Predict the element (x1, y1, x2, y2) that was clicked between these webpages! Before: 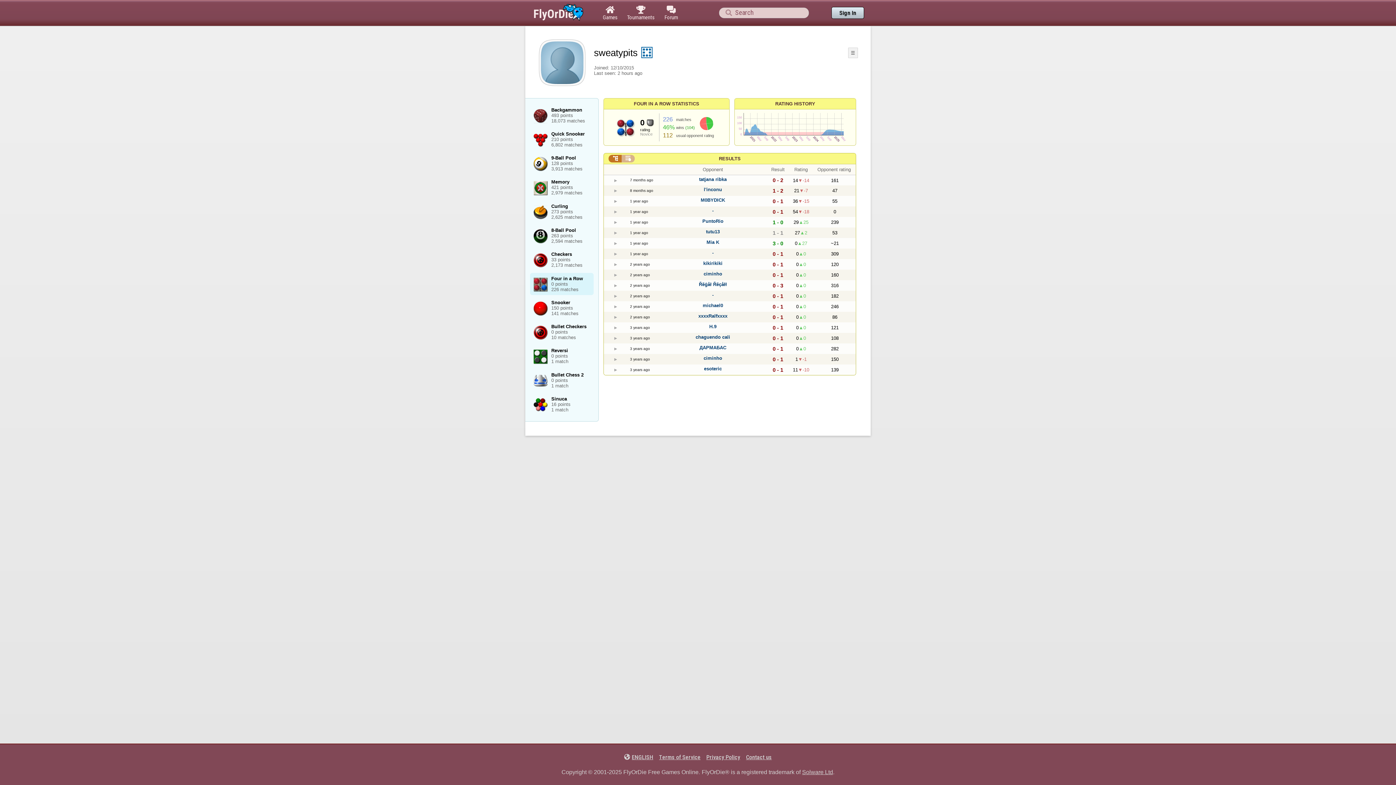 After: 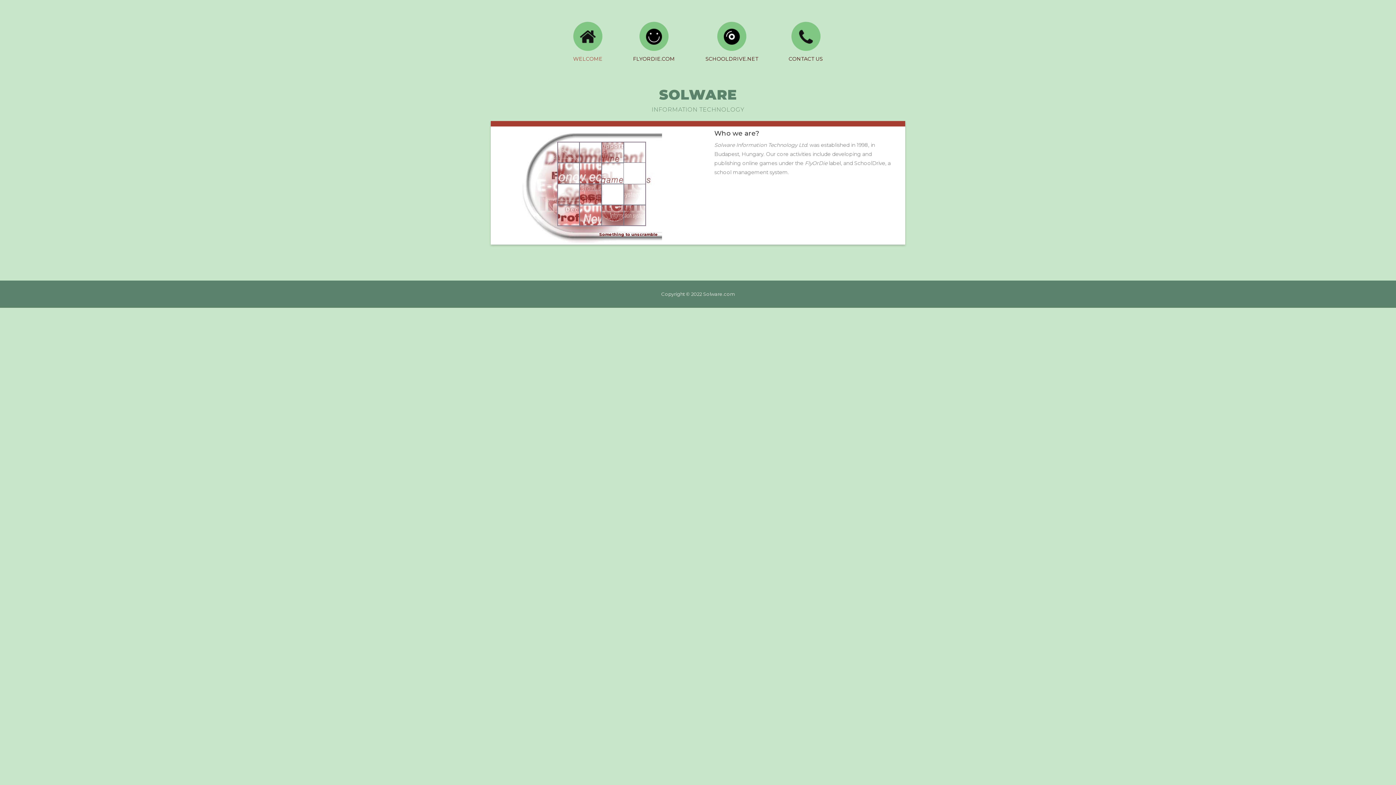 Action: bbox: (802, 769, 833, 776) label: Solware Ltd